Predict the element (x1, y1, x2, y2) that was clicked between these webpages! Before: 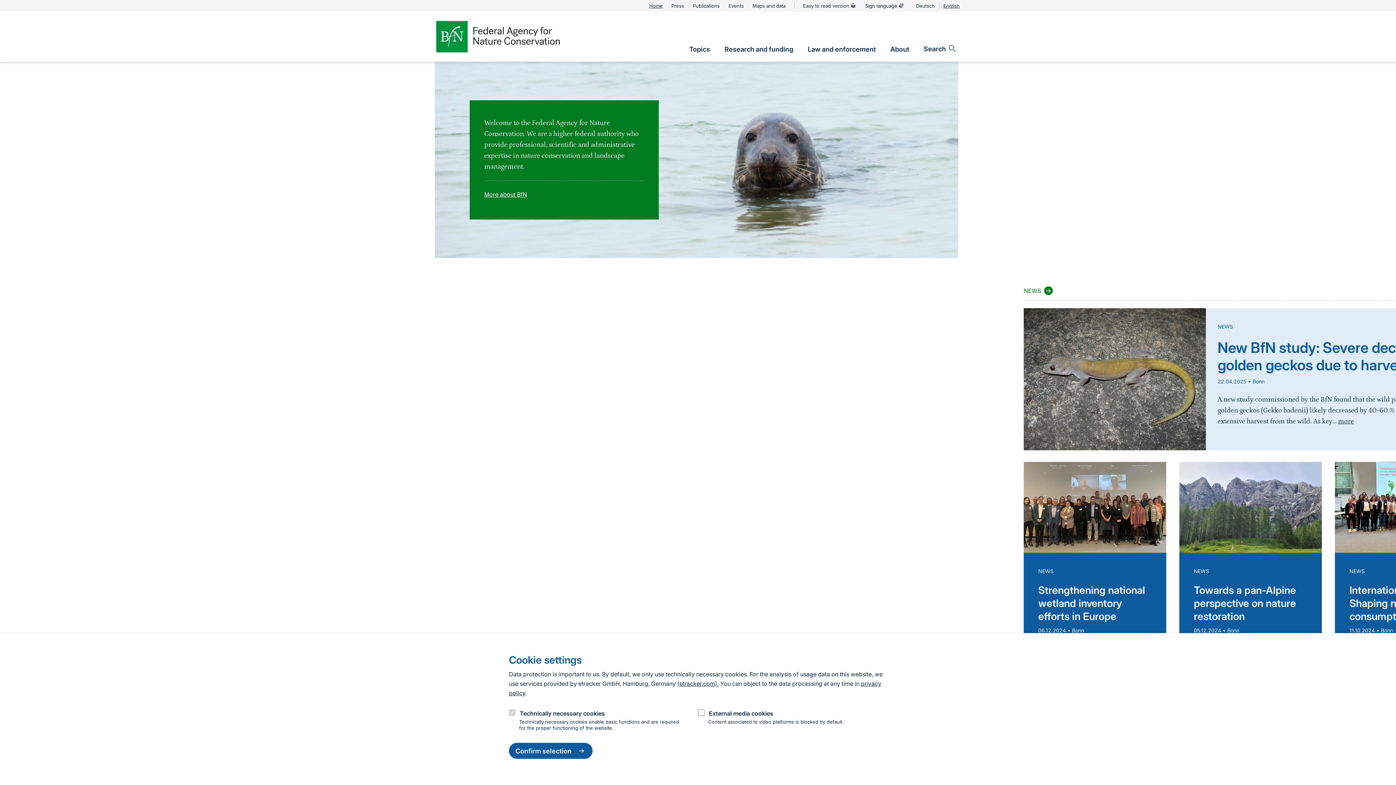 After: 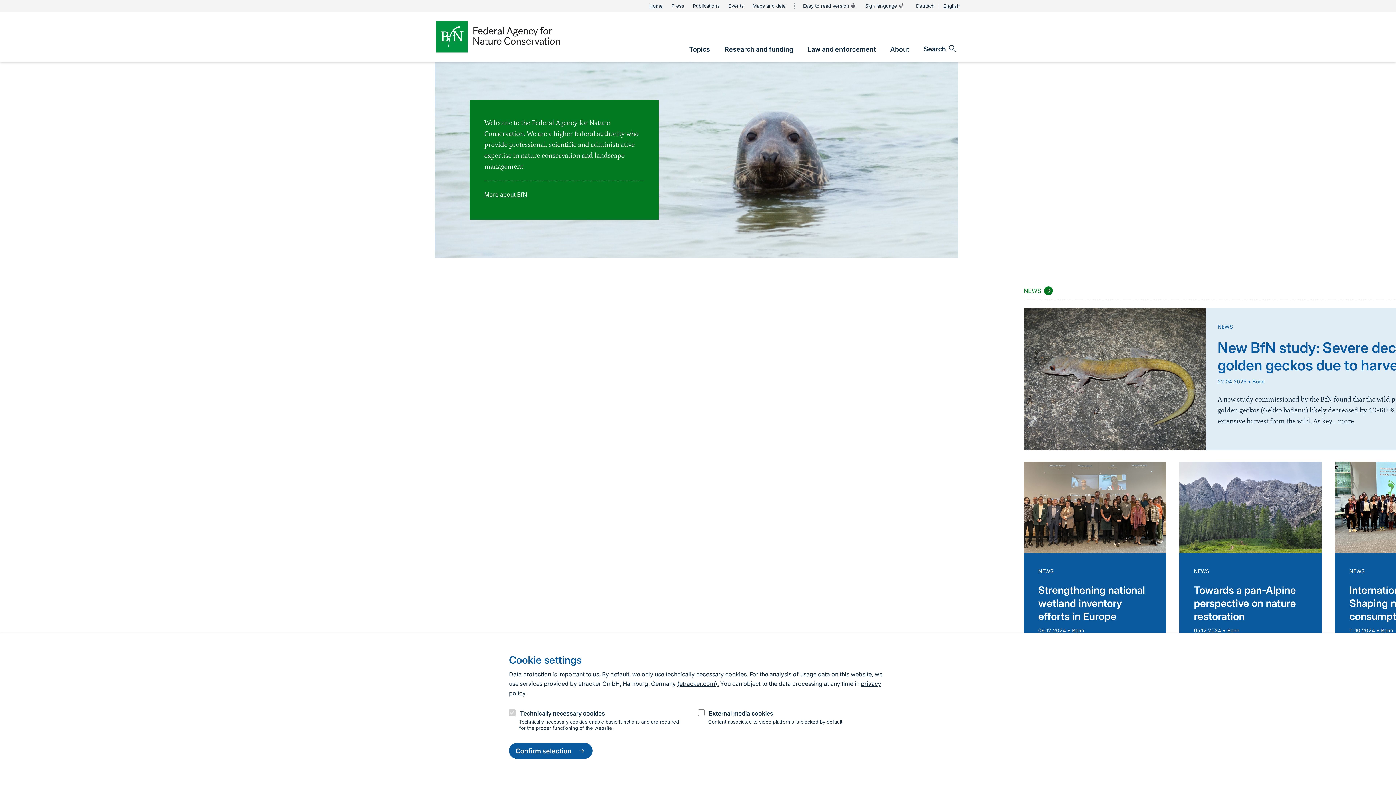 Action: label: Home bbox: (649, 1, 662, 10)